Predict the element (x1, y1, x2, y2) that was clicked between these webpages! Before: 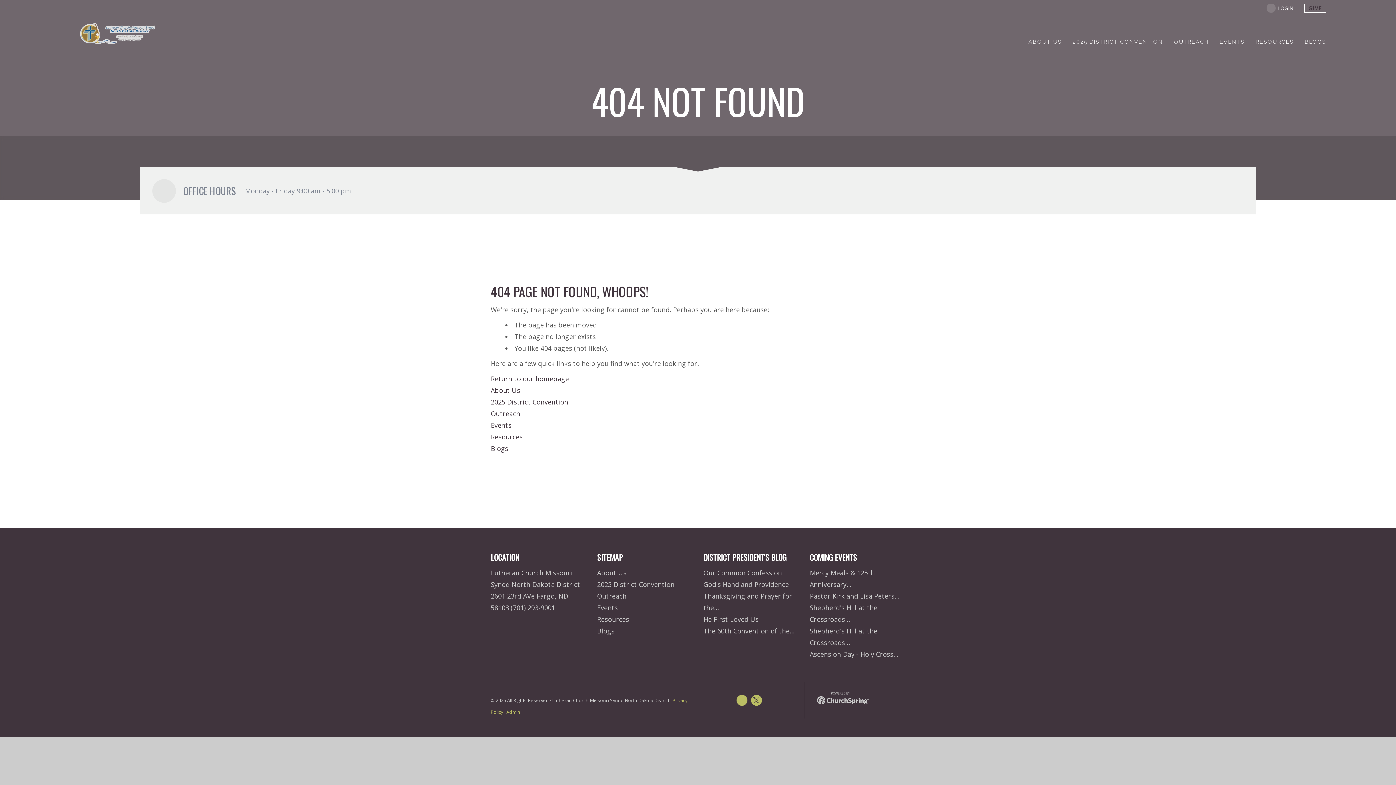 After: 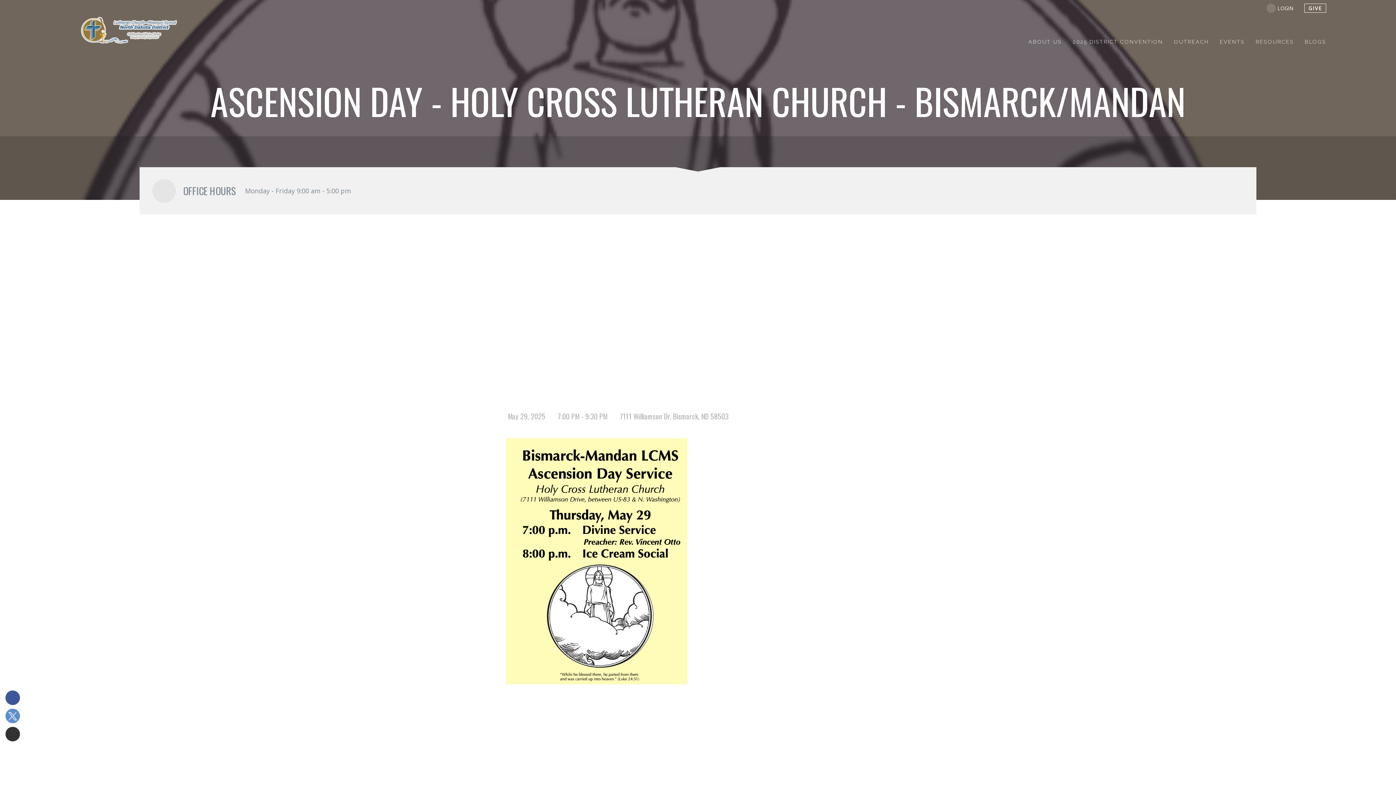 Action: label: Ascension Day - Holy Cross… bbox: (810, 650, 898, 658)